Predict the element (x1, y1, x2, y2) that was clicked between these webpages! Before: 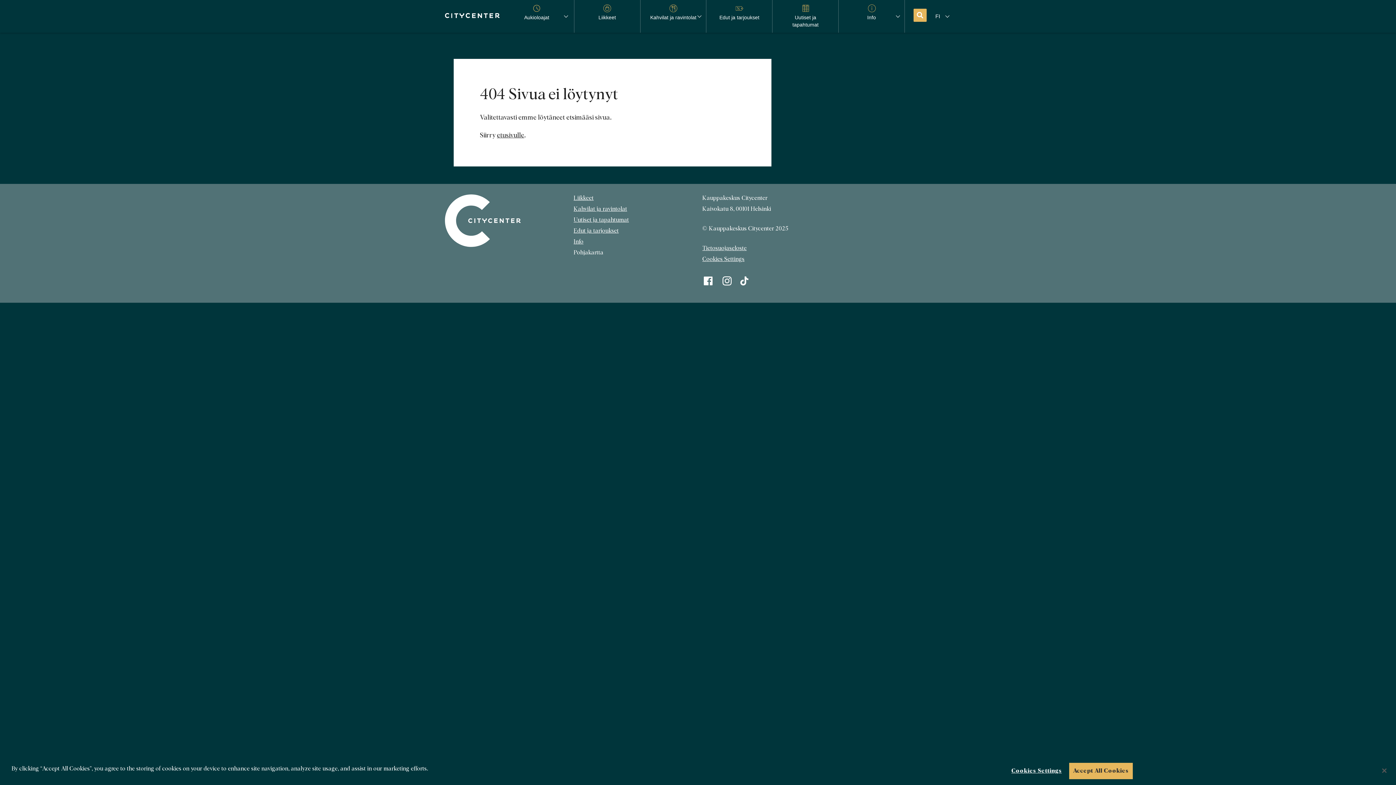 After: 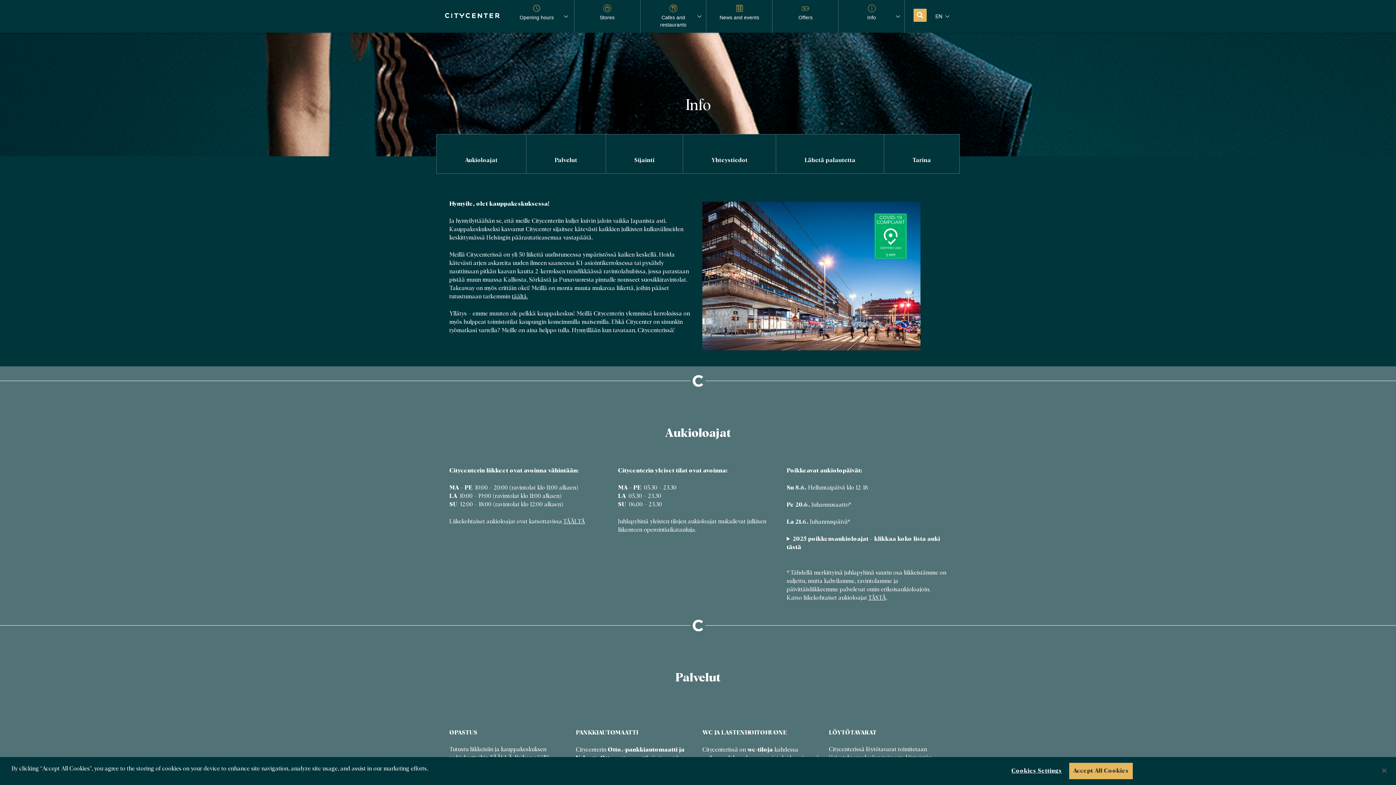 Action: bbox: (838, 0, 904, 32) label: Info